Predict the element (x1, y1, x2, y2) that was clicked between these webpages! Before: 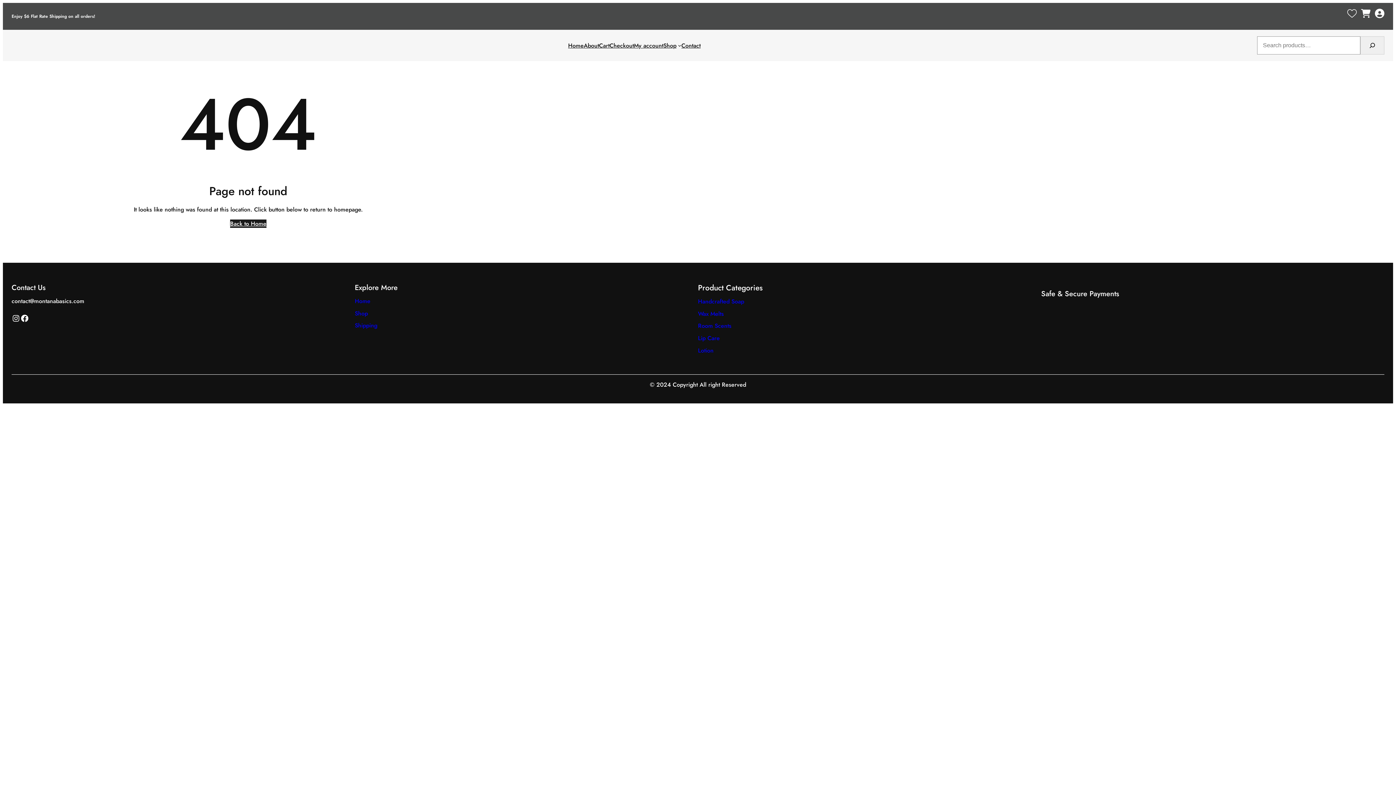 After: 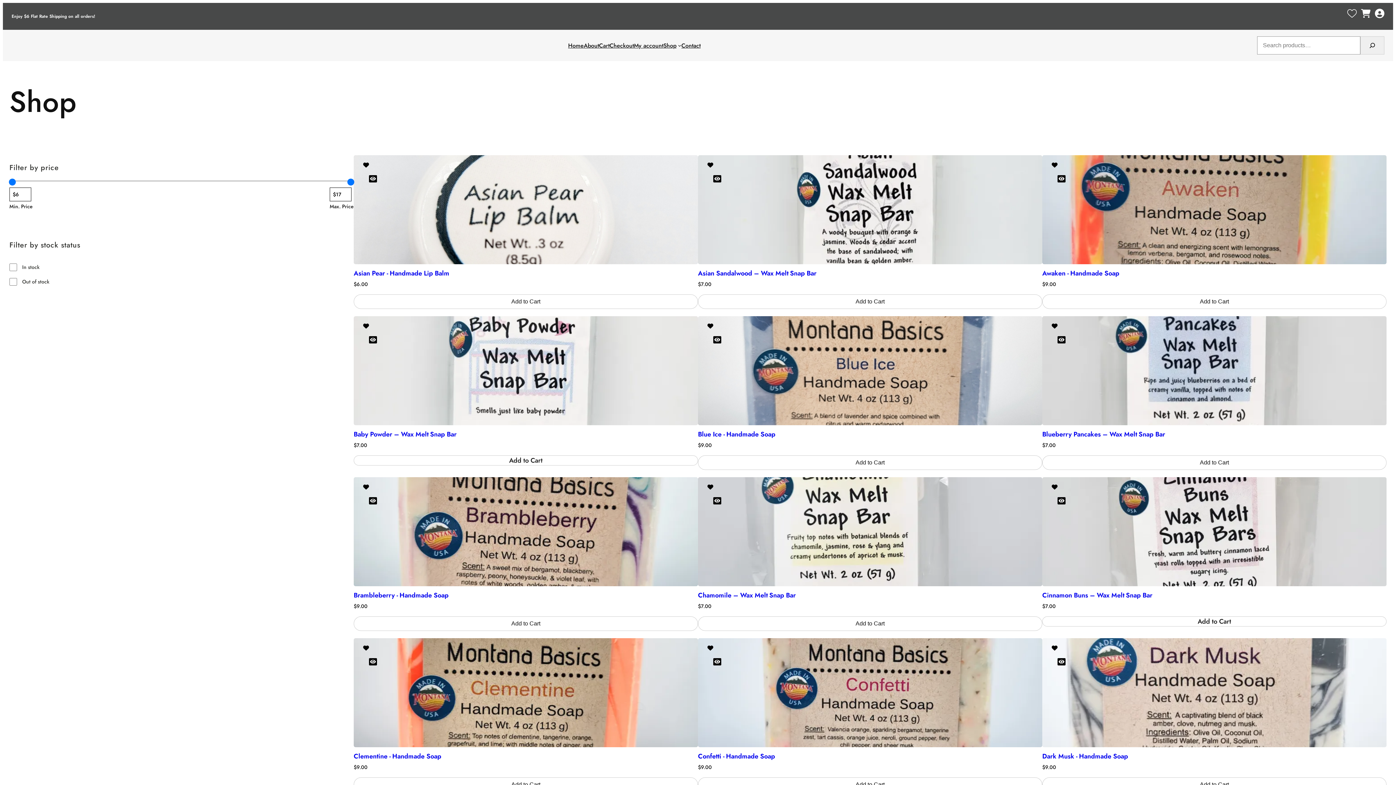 Action: label: Shop bbox: (354, 309, 368, 317)